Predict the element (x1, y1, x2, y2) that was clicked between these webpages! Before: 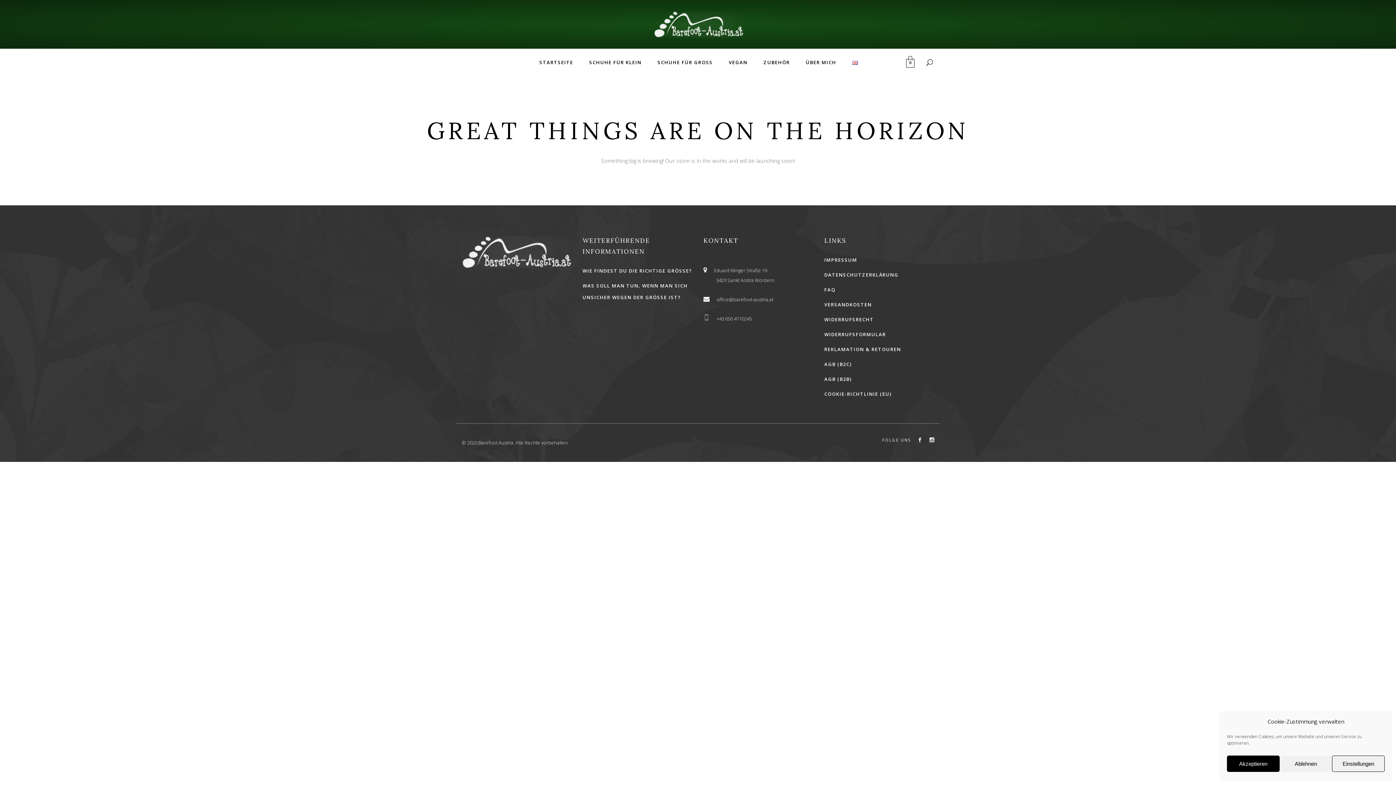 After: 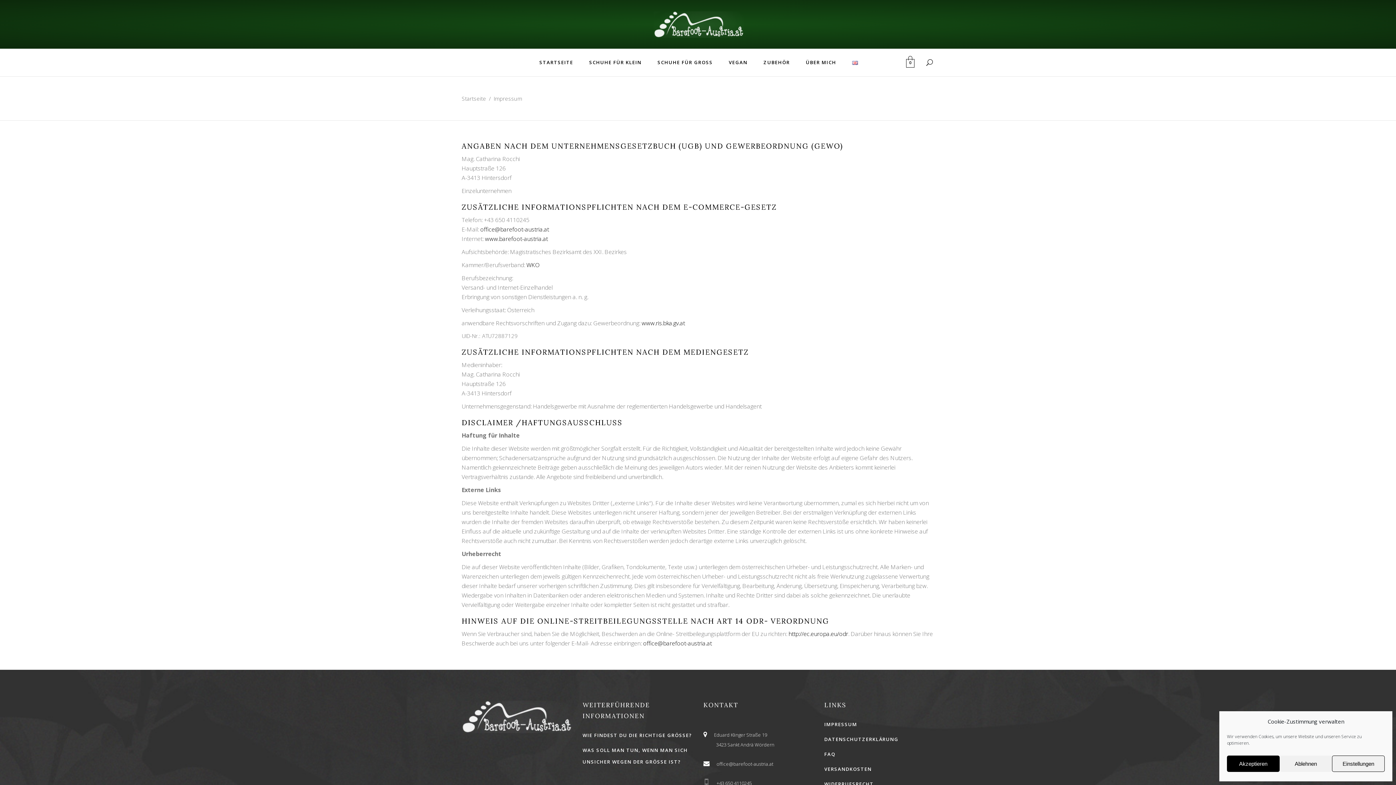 Action: bbox: (824, 256, 857, 263) label: IMPRESSUM